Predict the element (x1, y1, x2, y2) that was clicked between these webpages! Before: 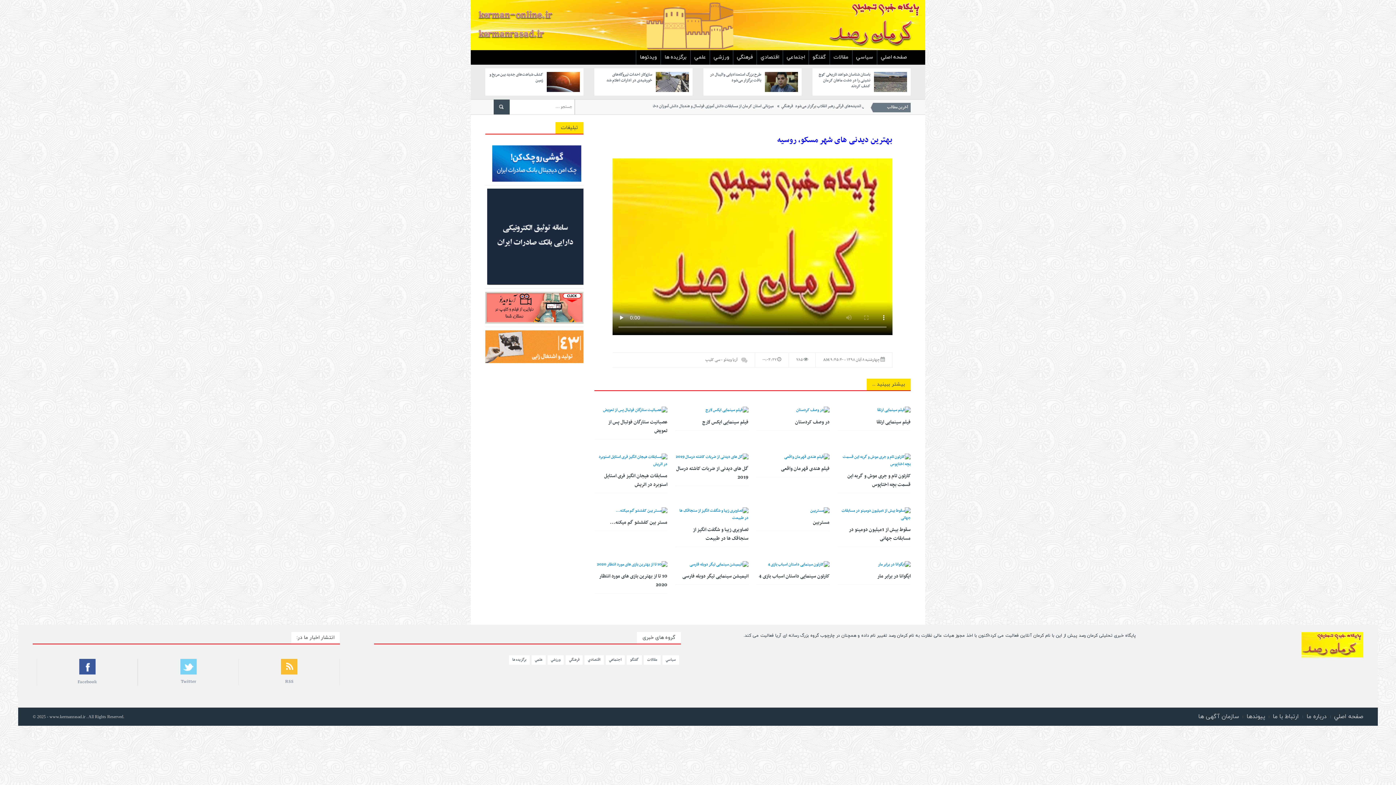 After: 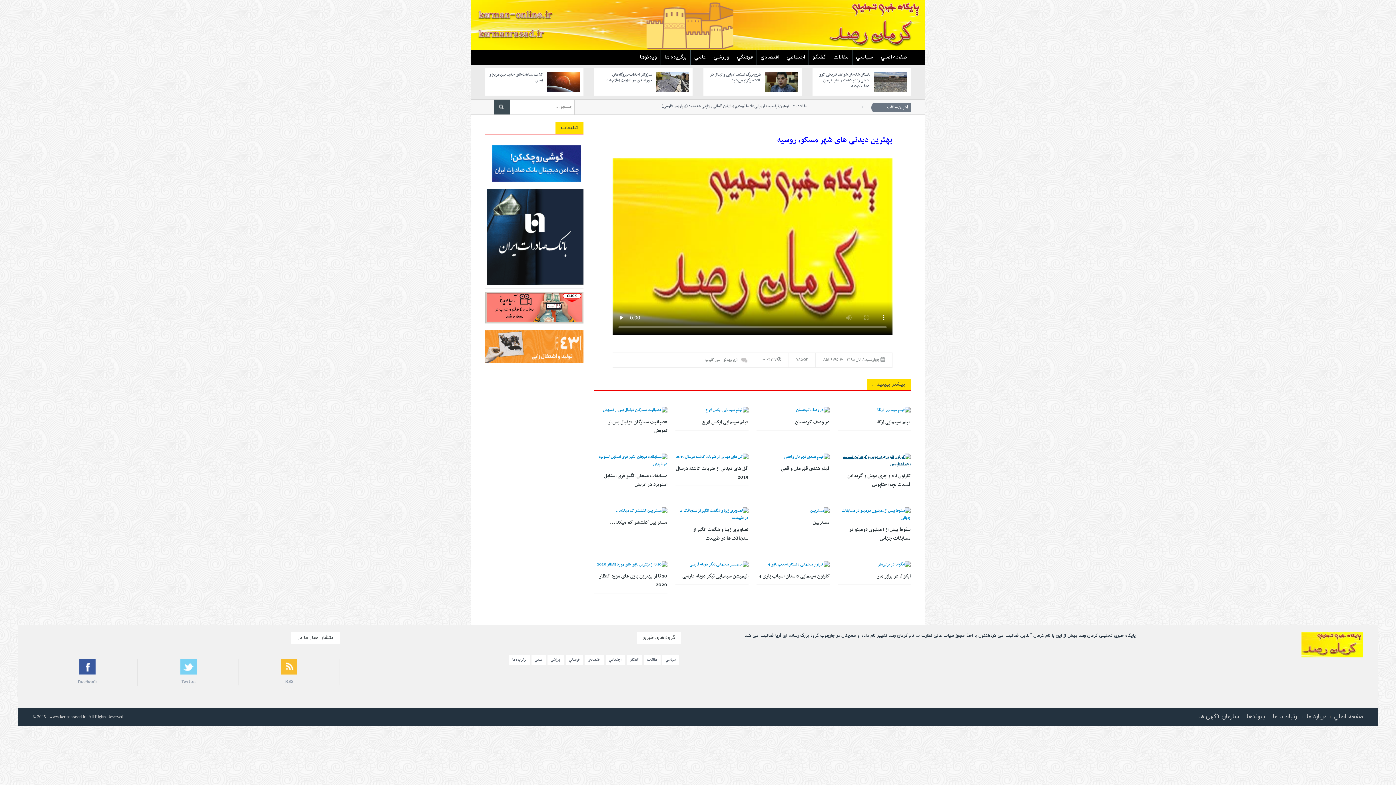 Action: bbox: (837, 457, 910, 464)